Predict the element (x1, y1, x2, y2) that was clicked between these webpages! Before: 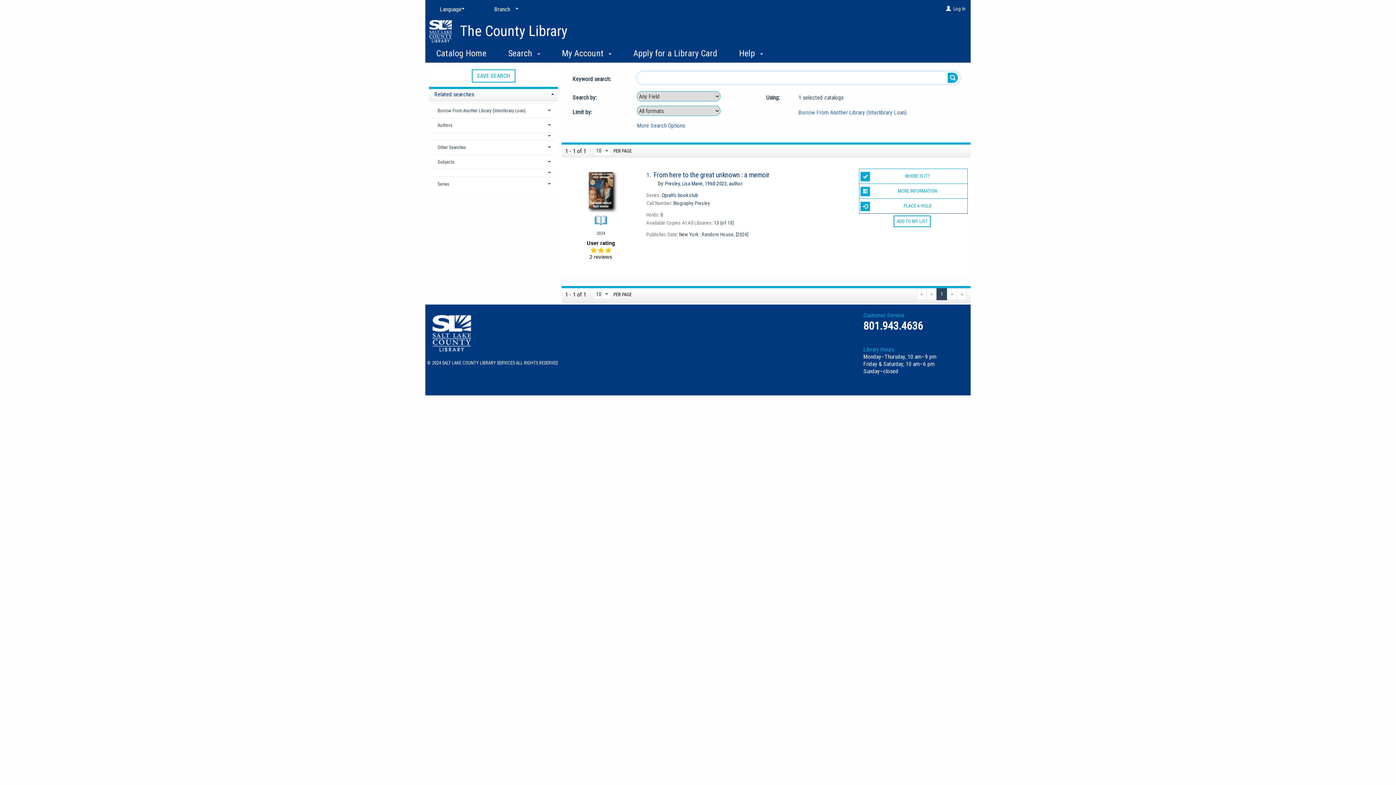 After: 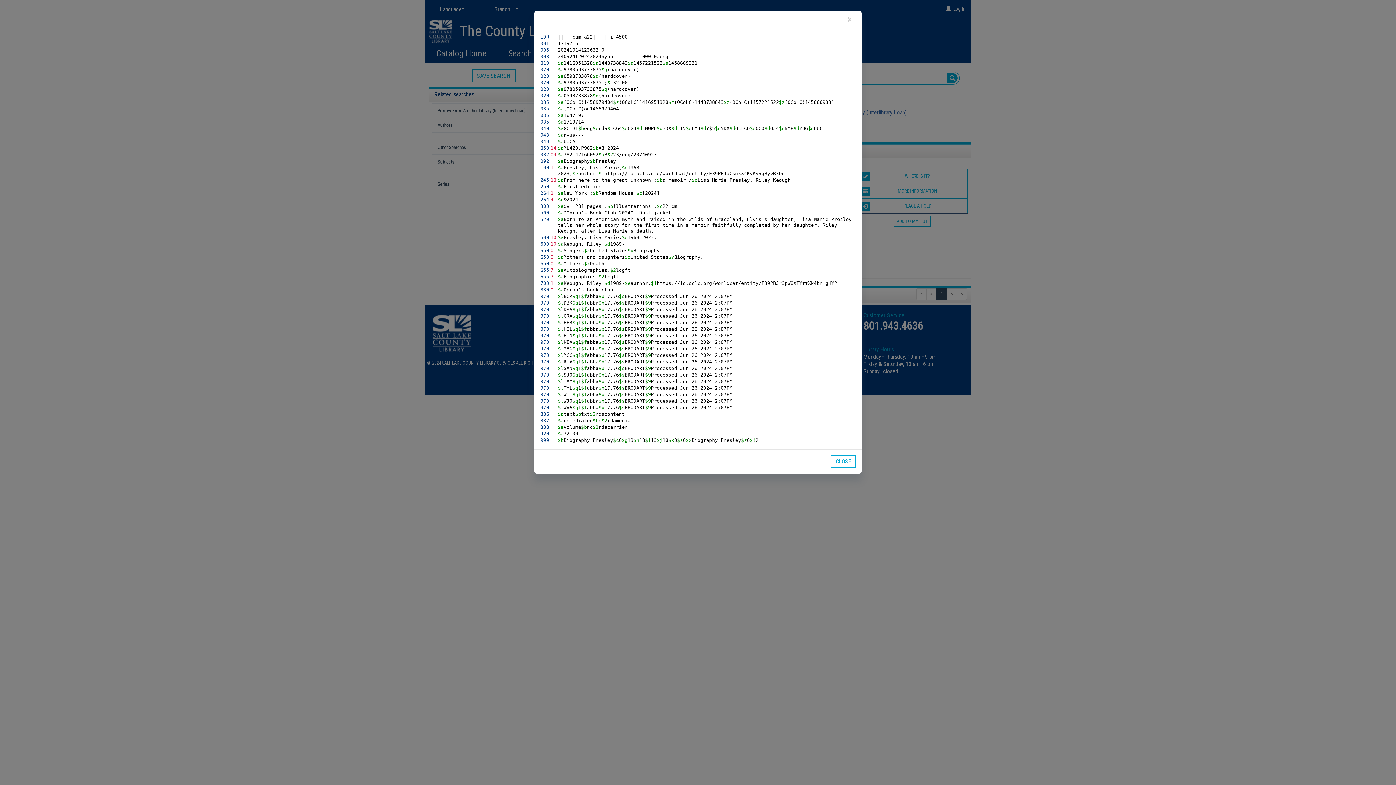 Action: bbox: (593, 214, 608, 228)